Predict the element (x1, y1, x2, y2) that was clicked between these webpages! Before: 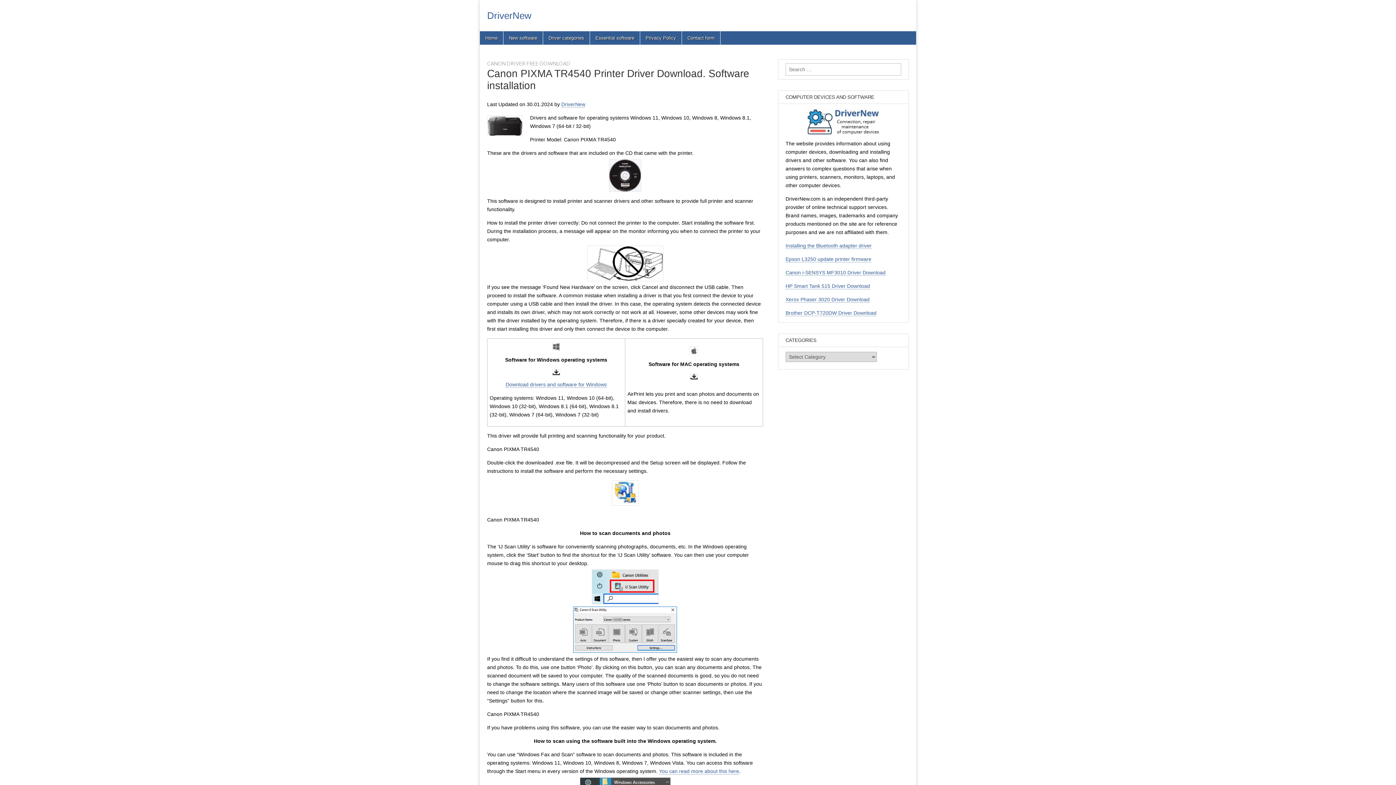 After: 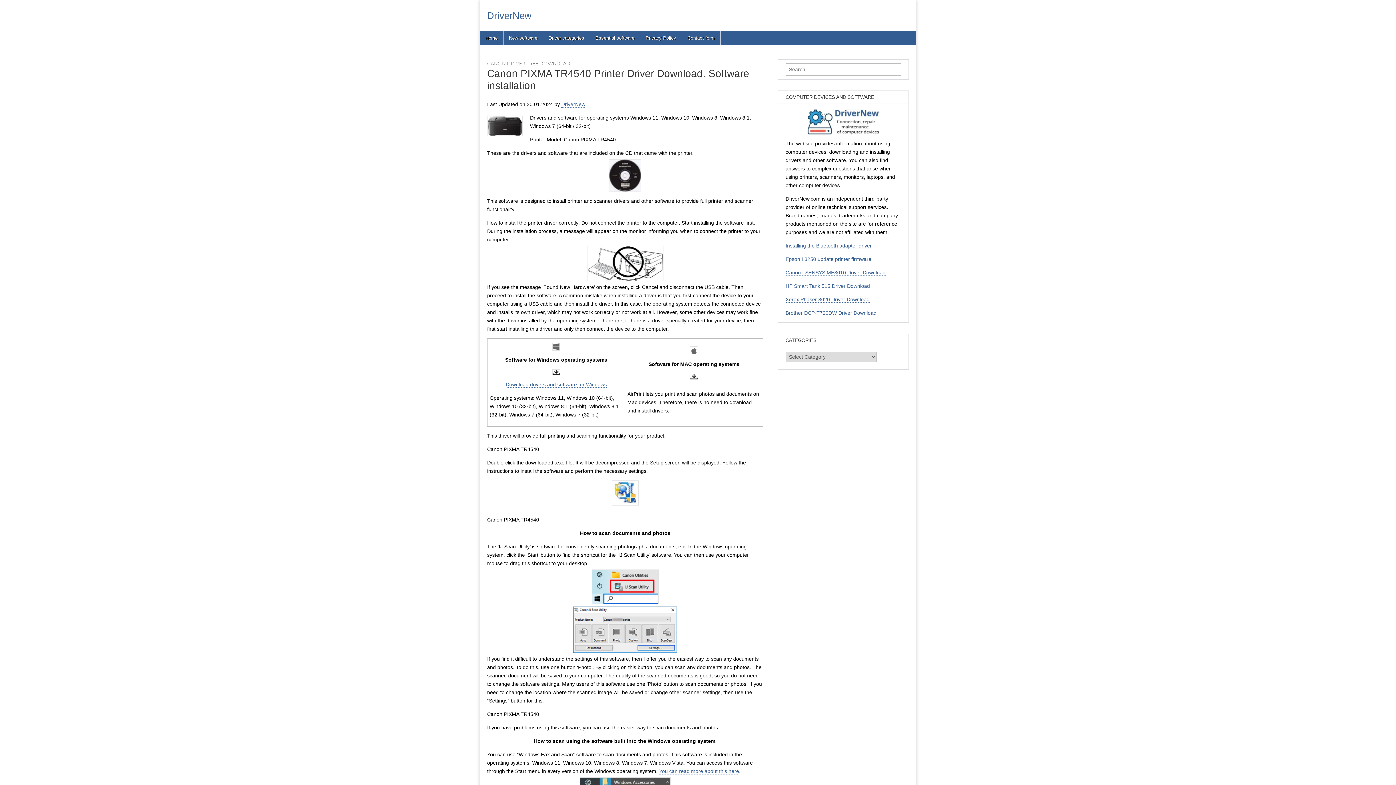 Action: label: Download drivers and software for Windows bbox: (505, 381, 606, 387)